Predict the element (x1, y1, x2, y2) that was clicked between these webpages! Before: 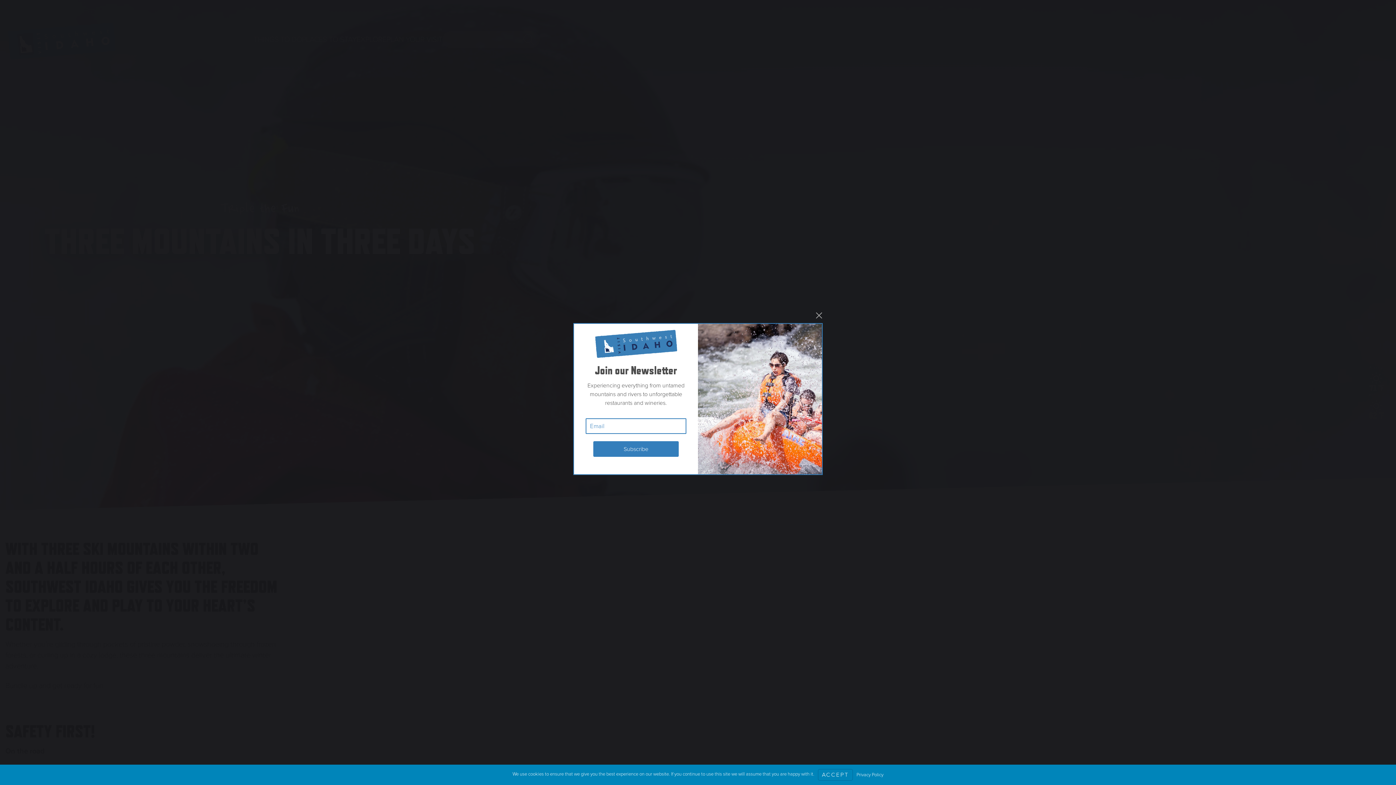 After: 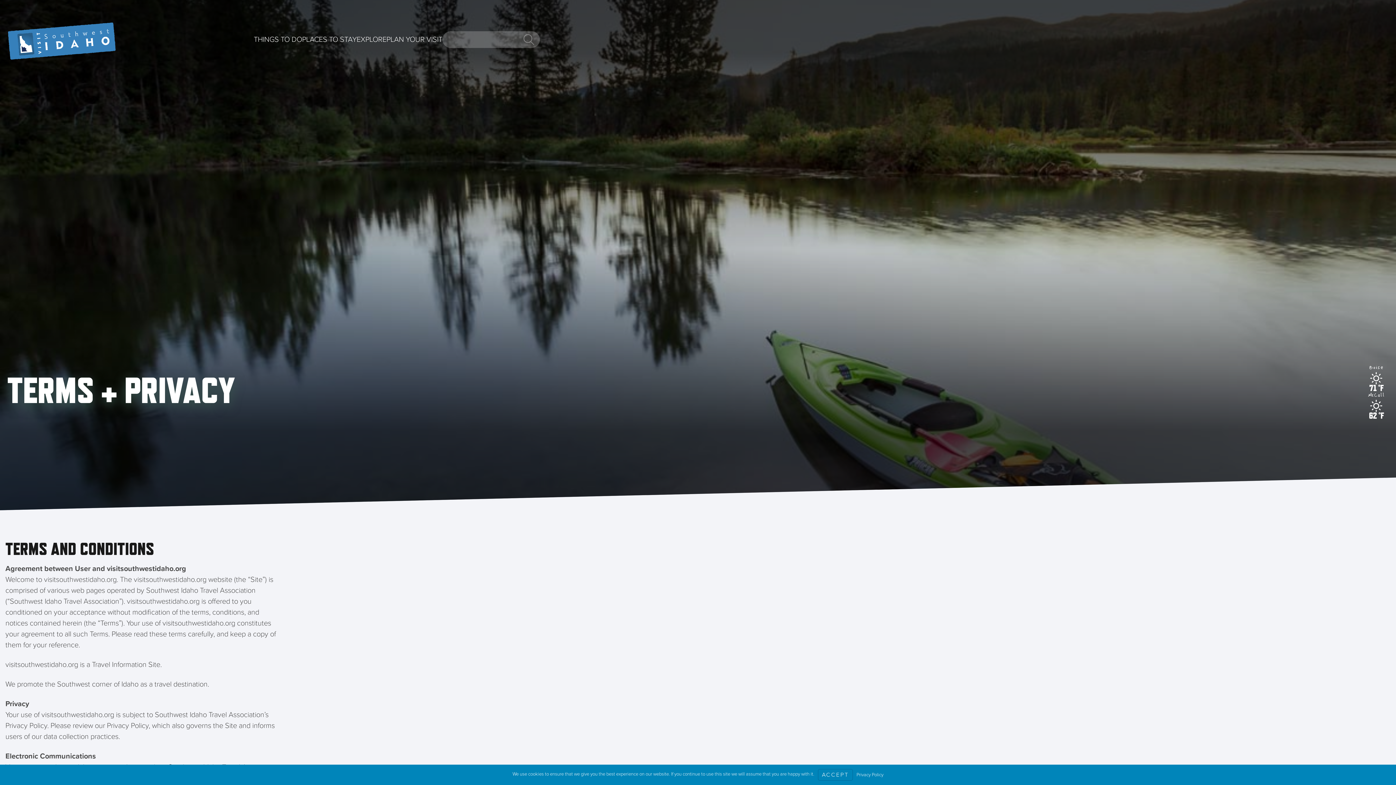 Action: bbox: (856, 772, 883, 778) label: Privacy Policy